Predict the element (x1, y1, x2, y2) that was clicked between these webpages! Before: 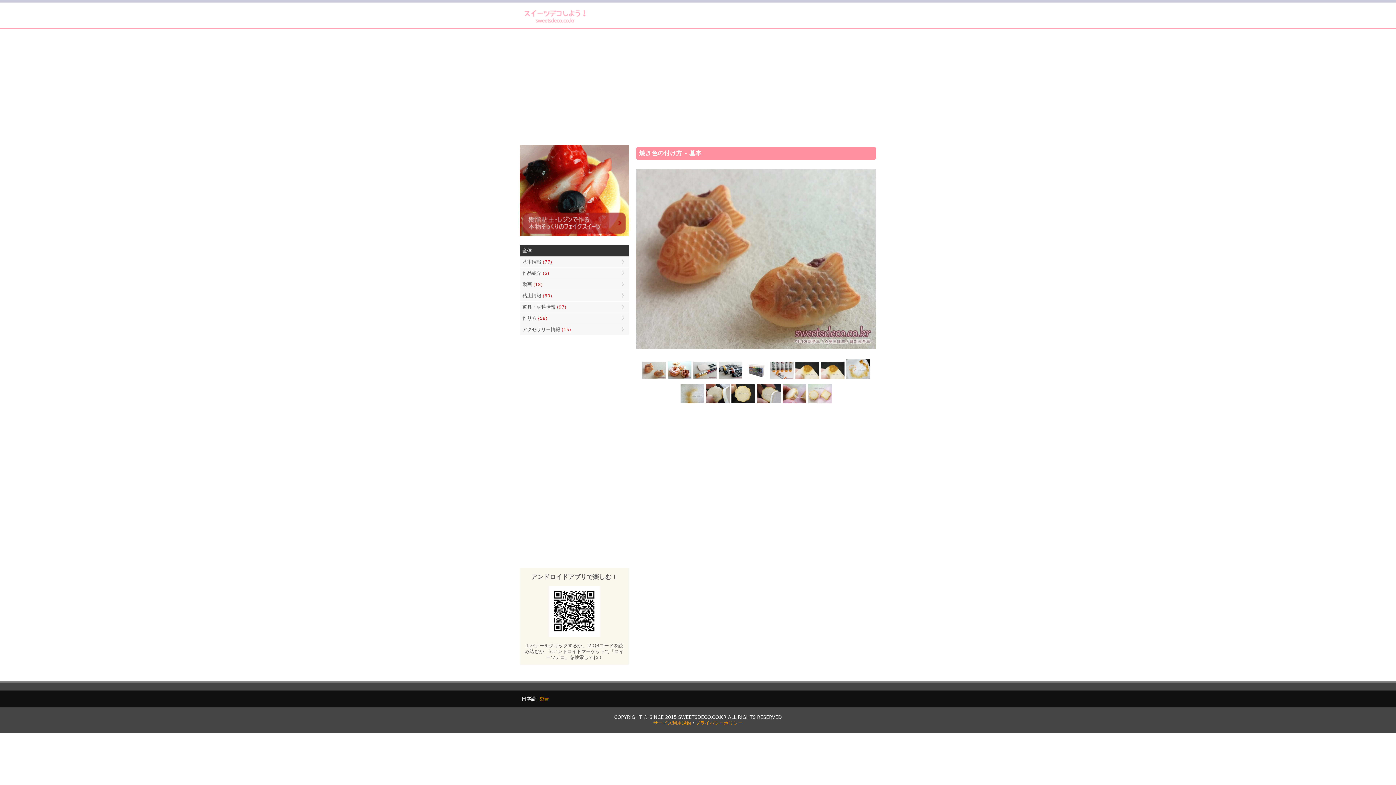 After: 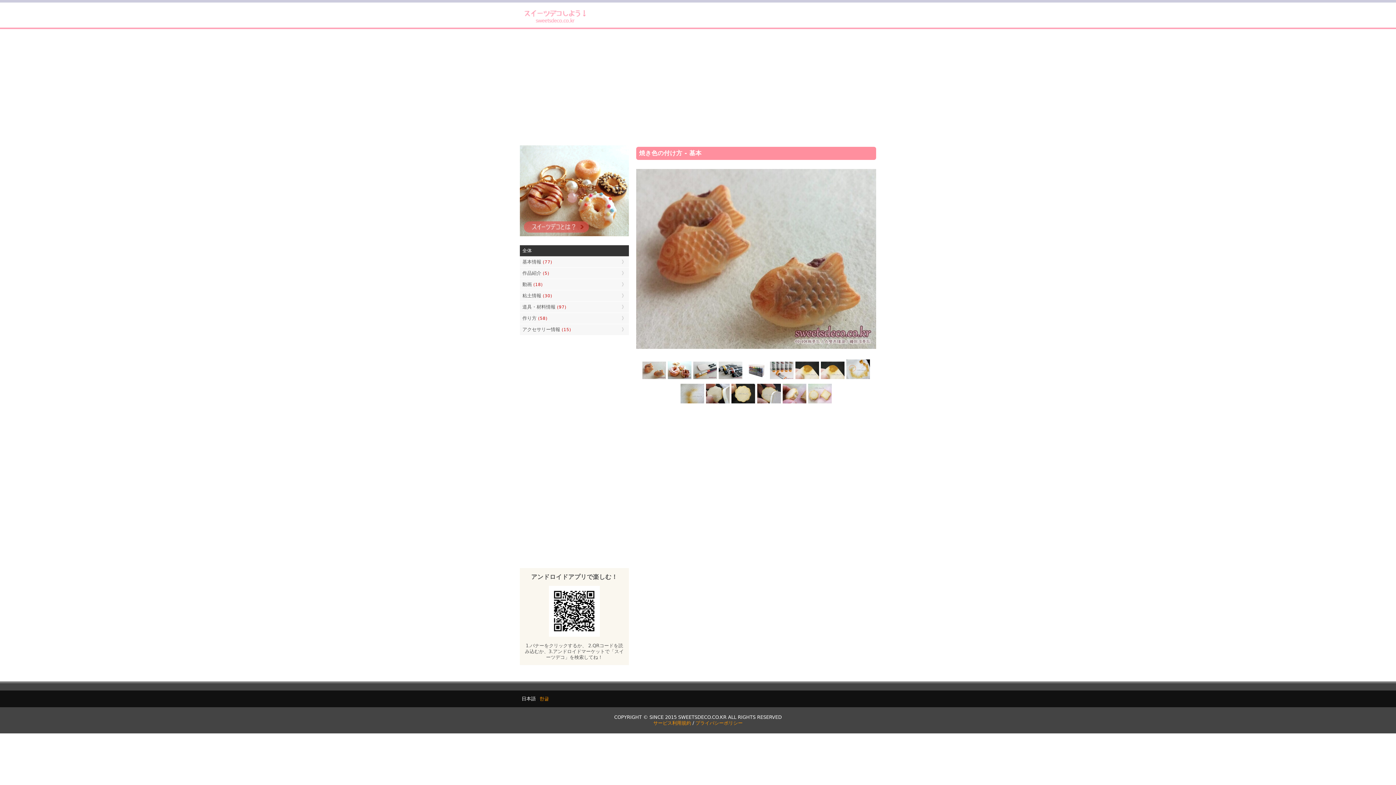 Action: bbox: (520, 694, 537, 703) label: 日本語